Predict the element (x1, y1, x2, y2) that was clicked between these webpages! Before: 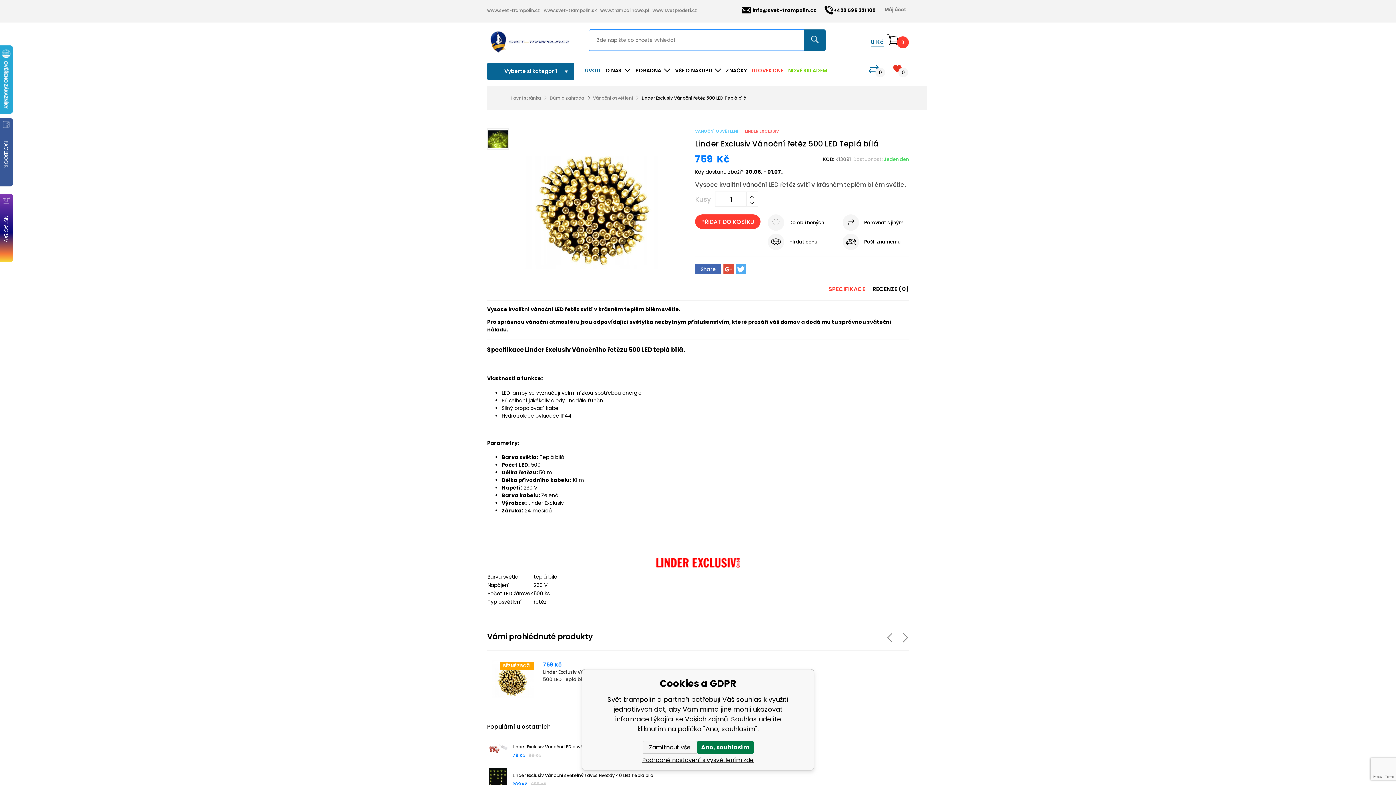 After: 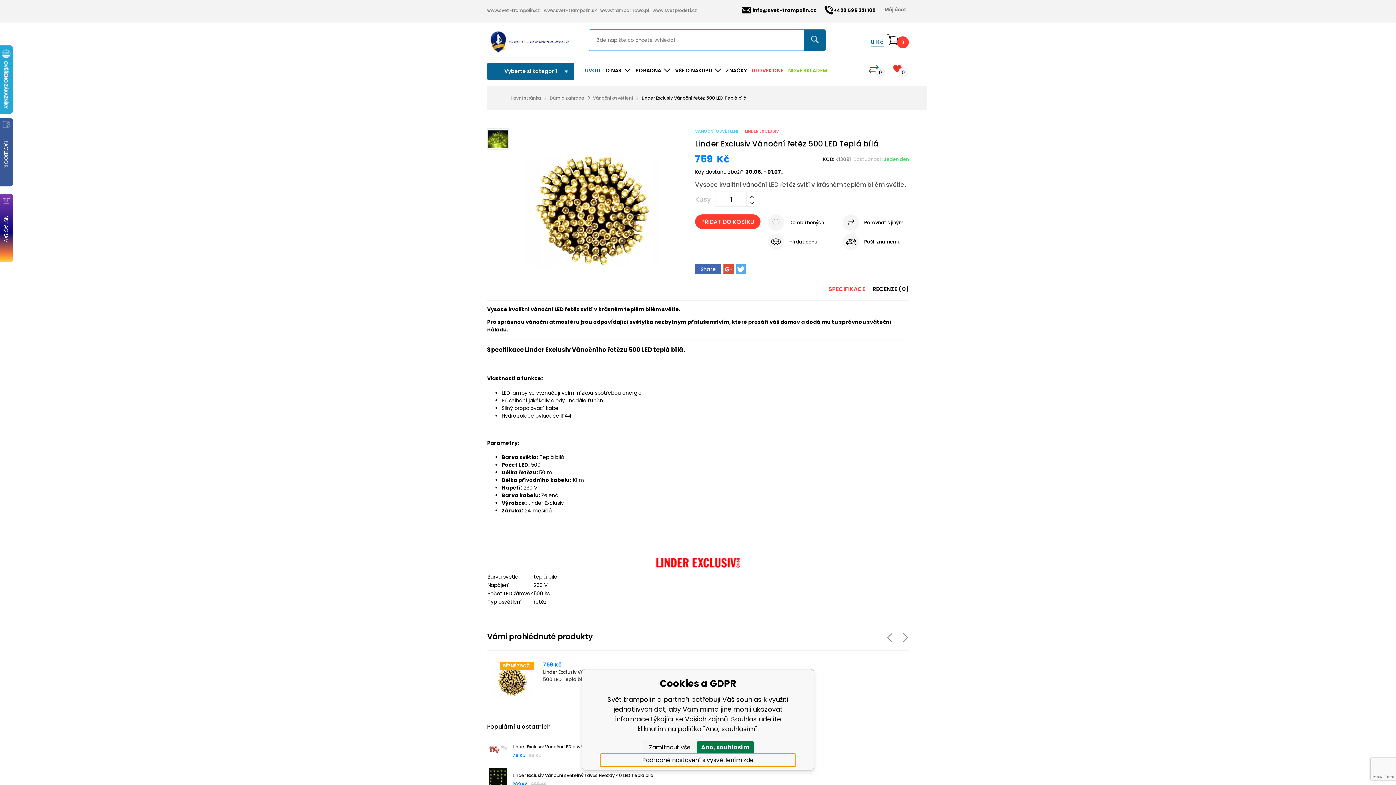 Action: bbox: (600, 754, 796, 766) label: Podrobné nastavení s vysvětlením zde